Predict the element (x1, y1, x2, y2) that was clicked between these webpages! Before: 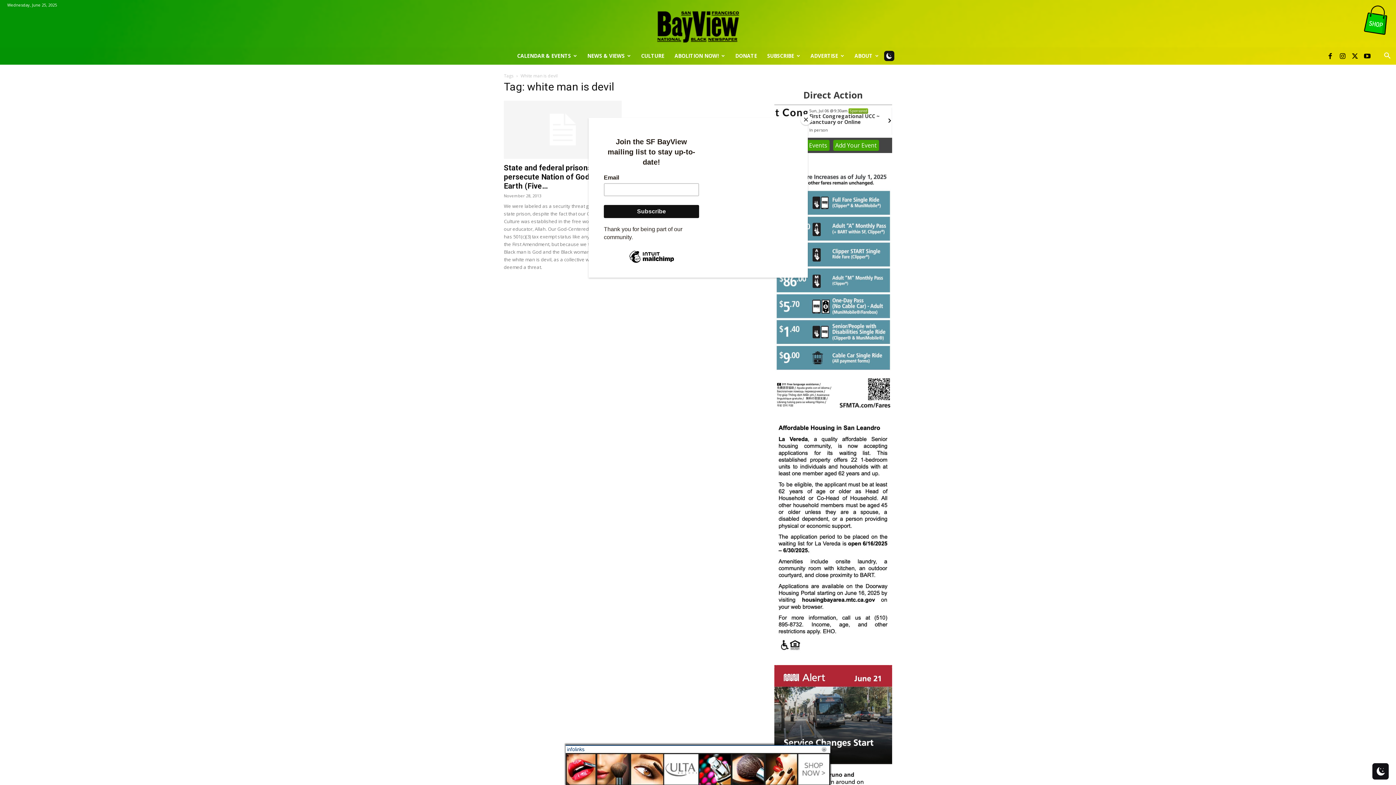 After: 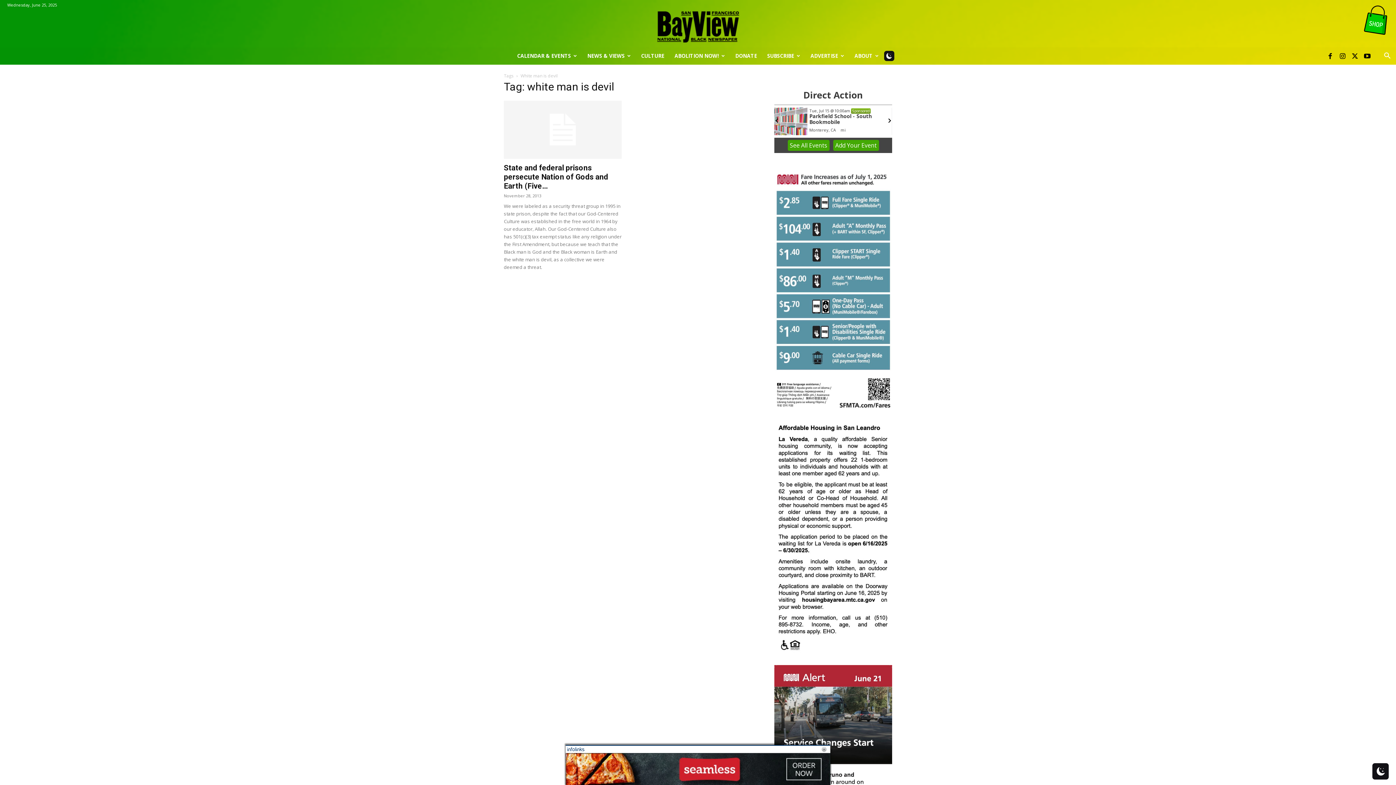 Action: label: Close bbox: (800, 114, 811, 125)